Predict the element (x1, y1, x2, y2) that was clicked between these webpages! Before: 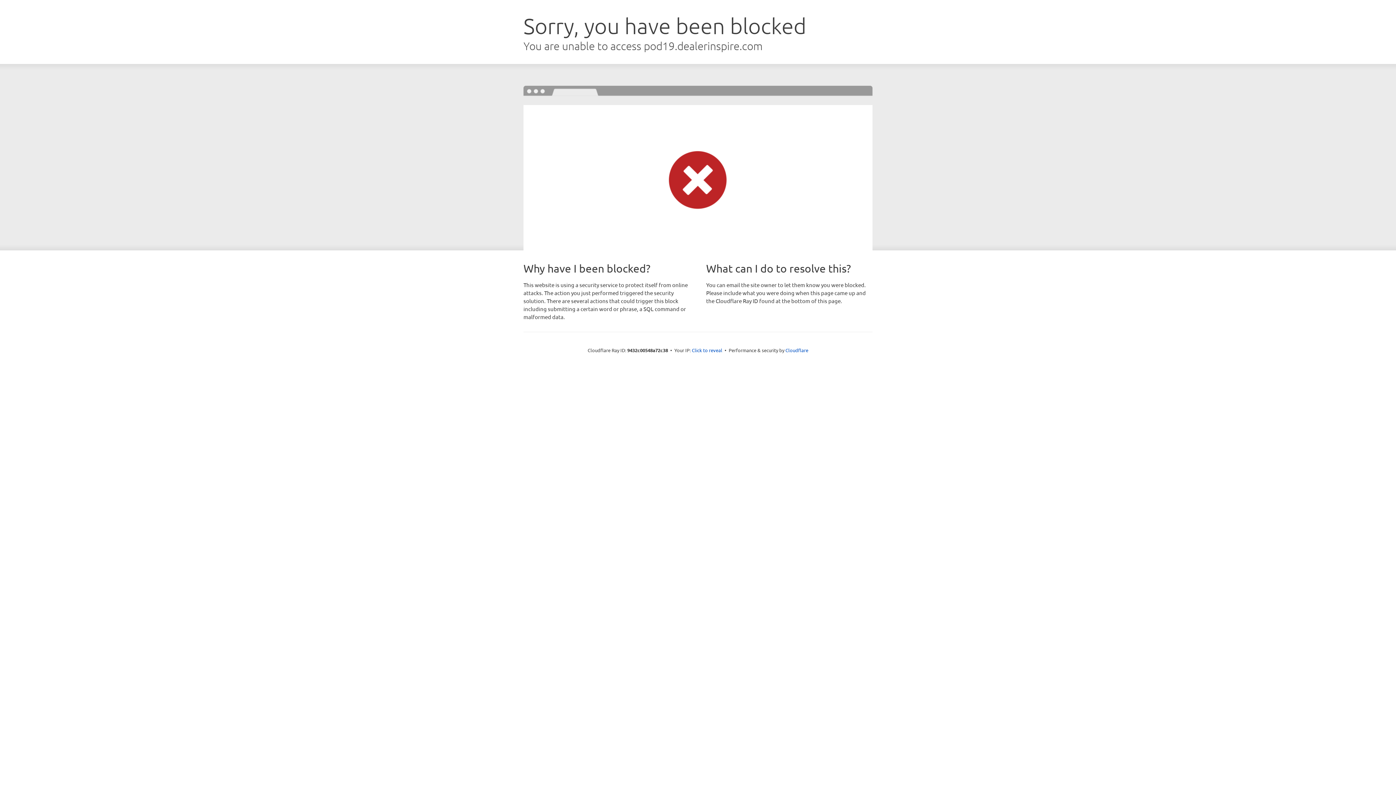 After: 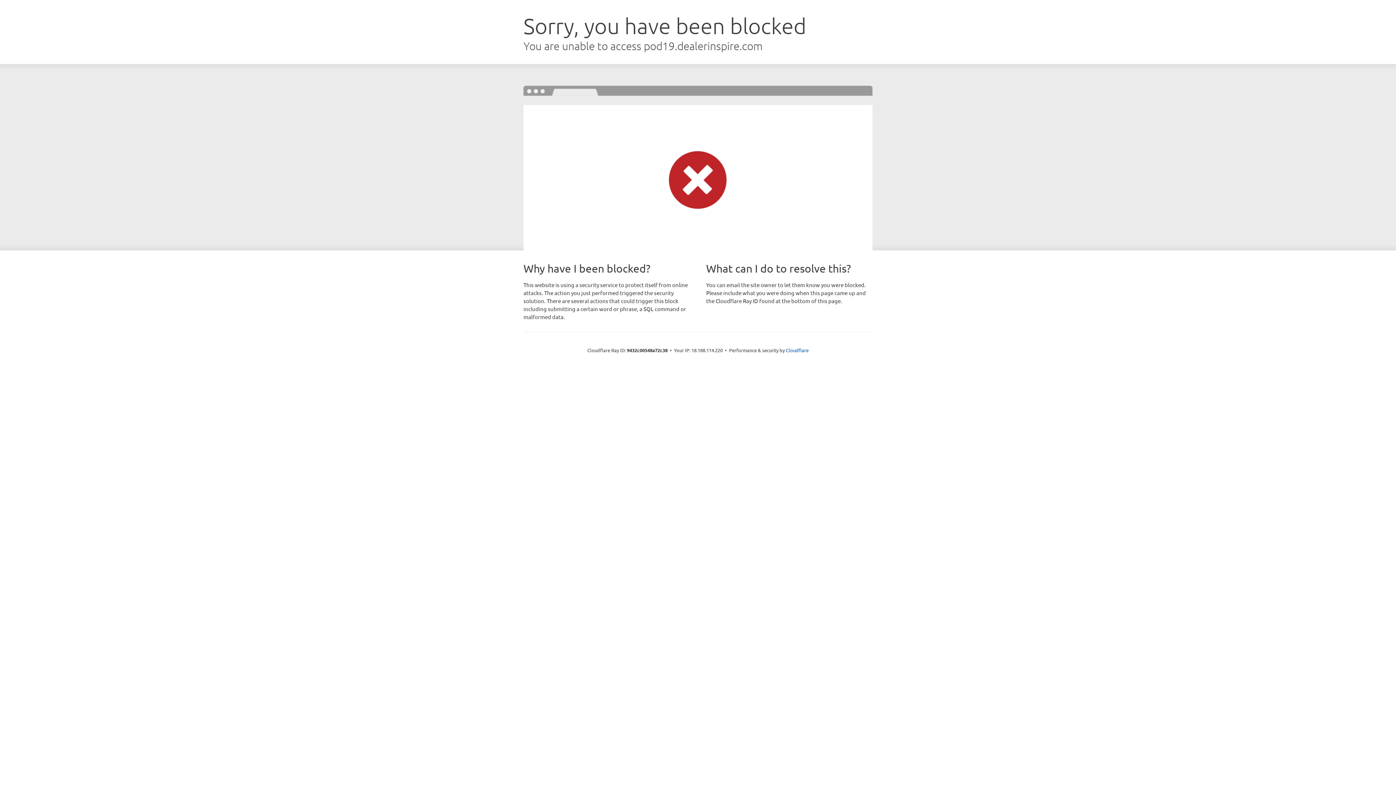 Action: label: Click to reveal bbox: (692, 346, 722, 353)